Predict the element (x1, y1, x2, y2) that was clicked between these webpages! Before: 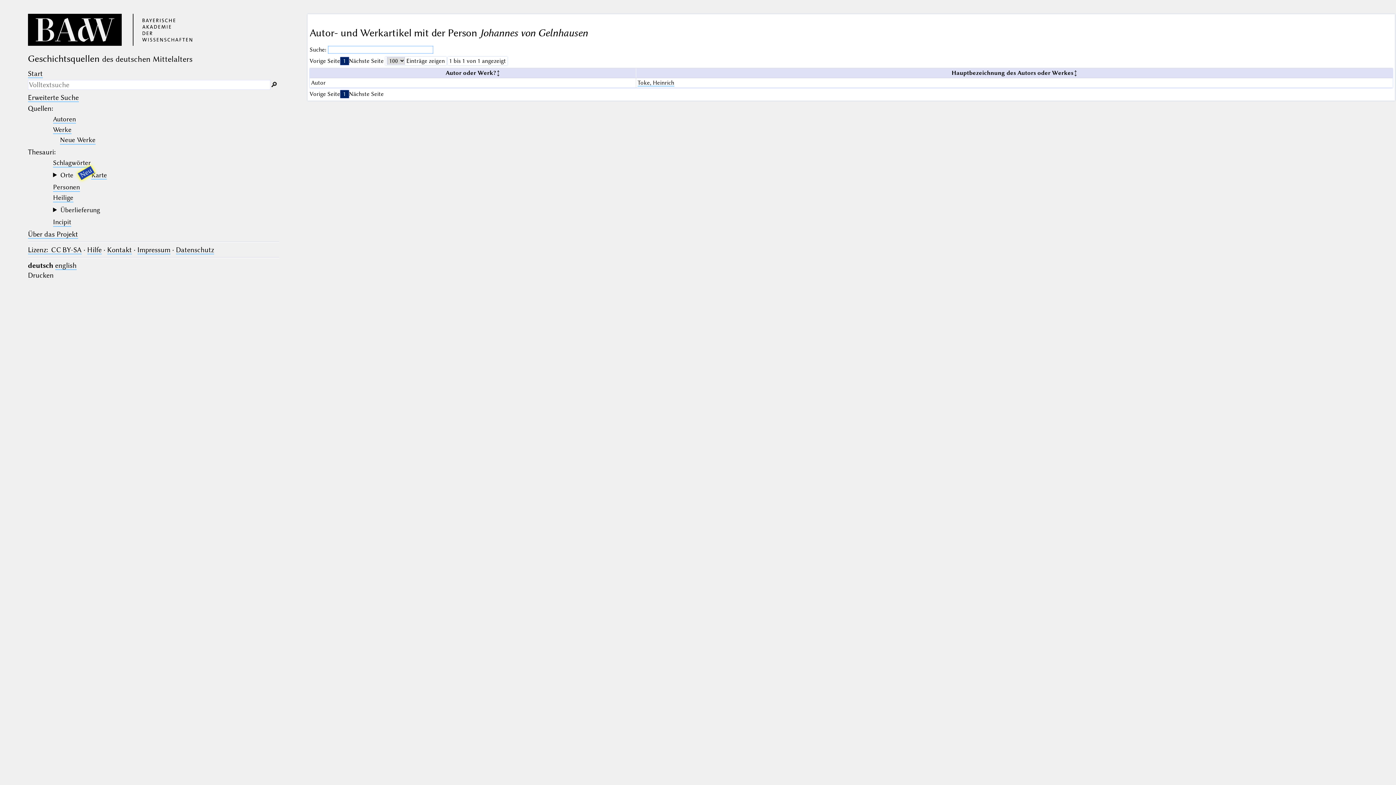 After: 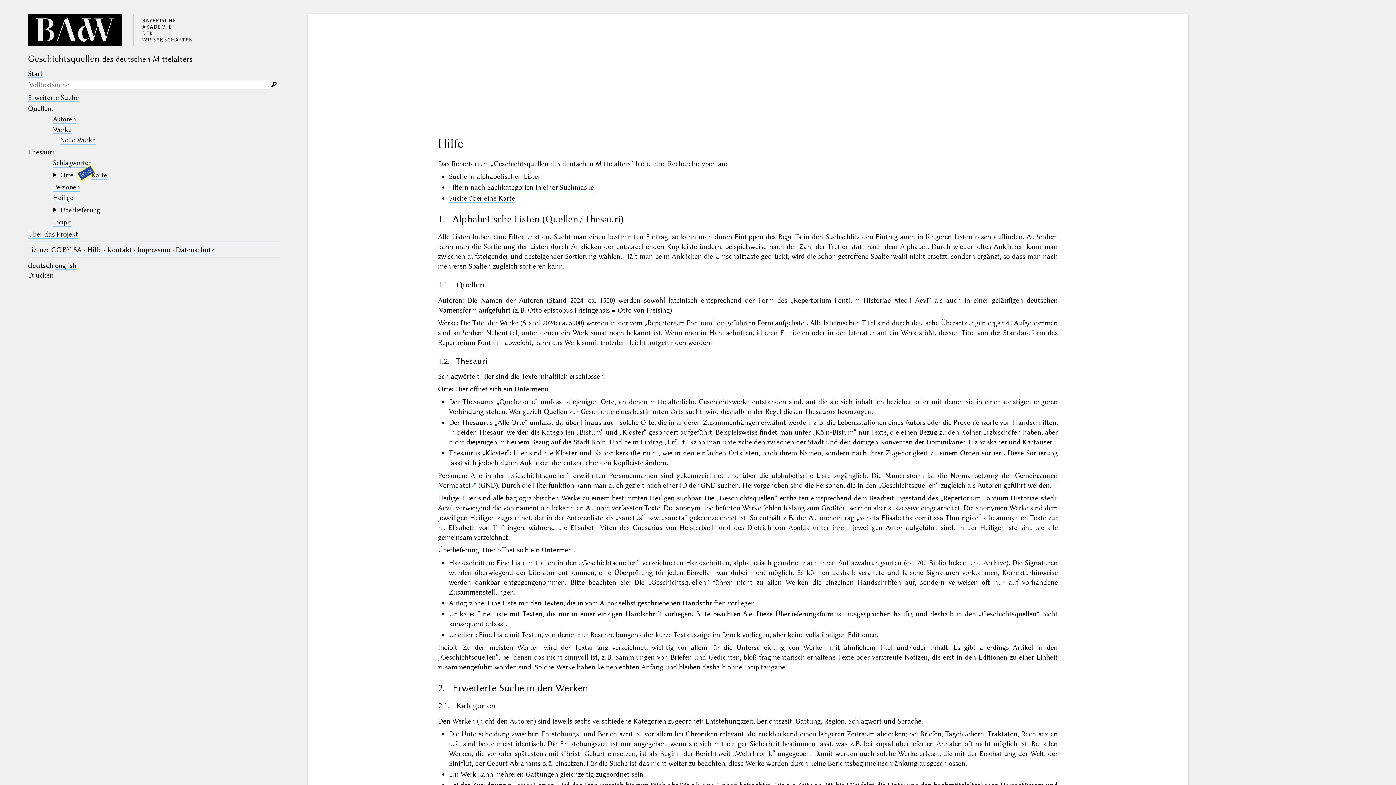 Action: label: Hilfe bbox: (87, 245, 101, 254)